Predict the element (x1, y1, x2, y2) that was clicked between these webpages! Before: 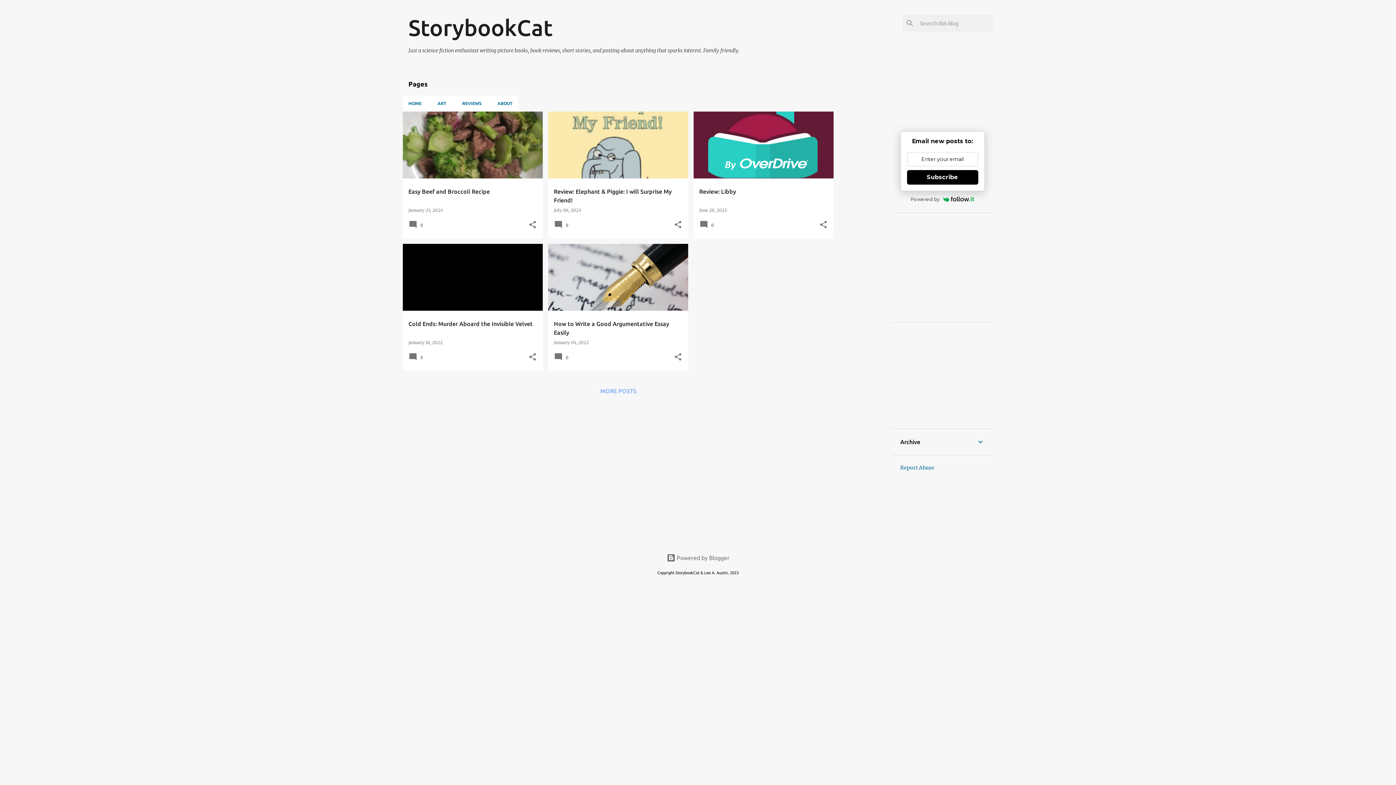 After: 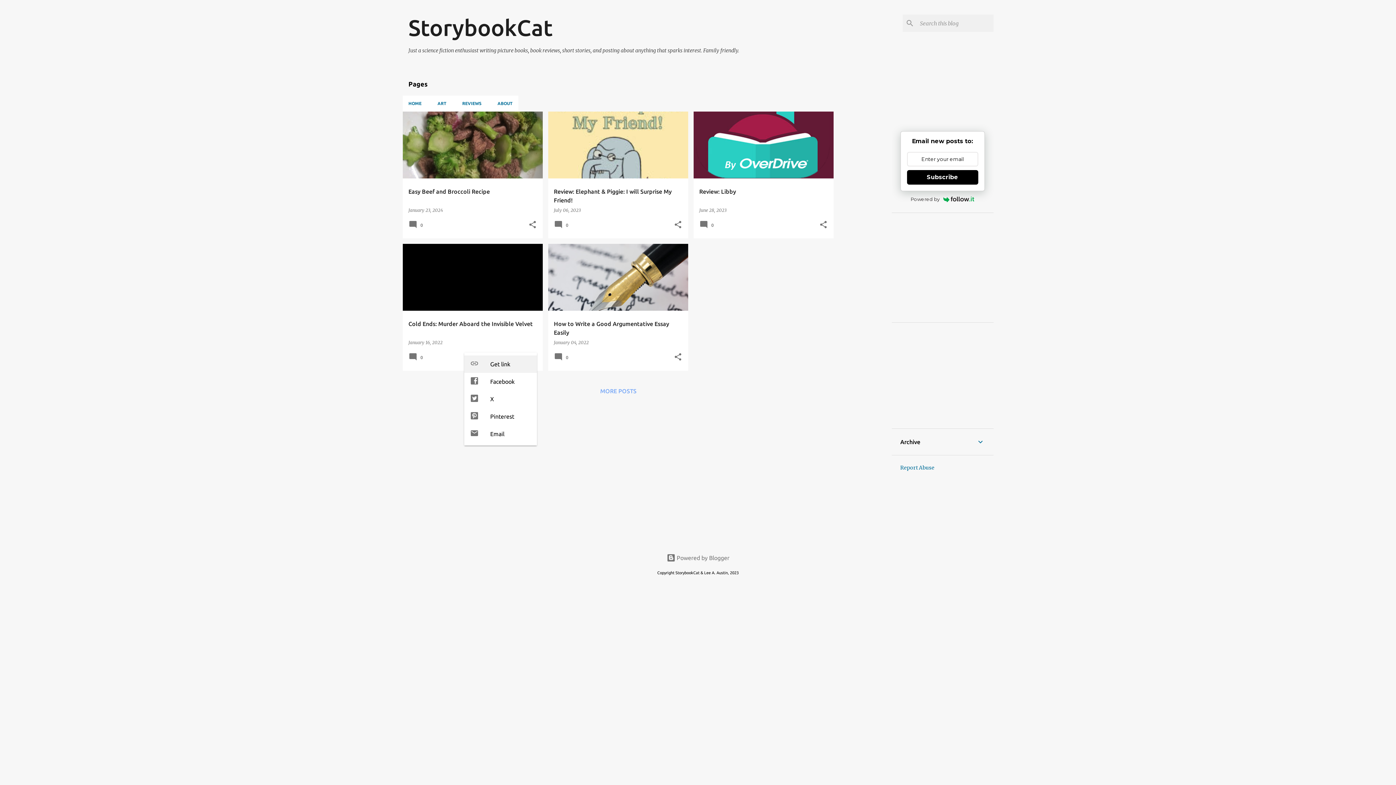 Action: bbox: (528, 352, 536, 362) label: Share